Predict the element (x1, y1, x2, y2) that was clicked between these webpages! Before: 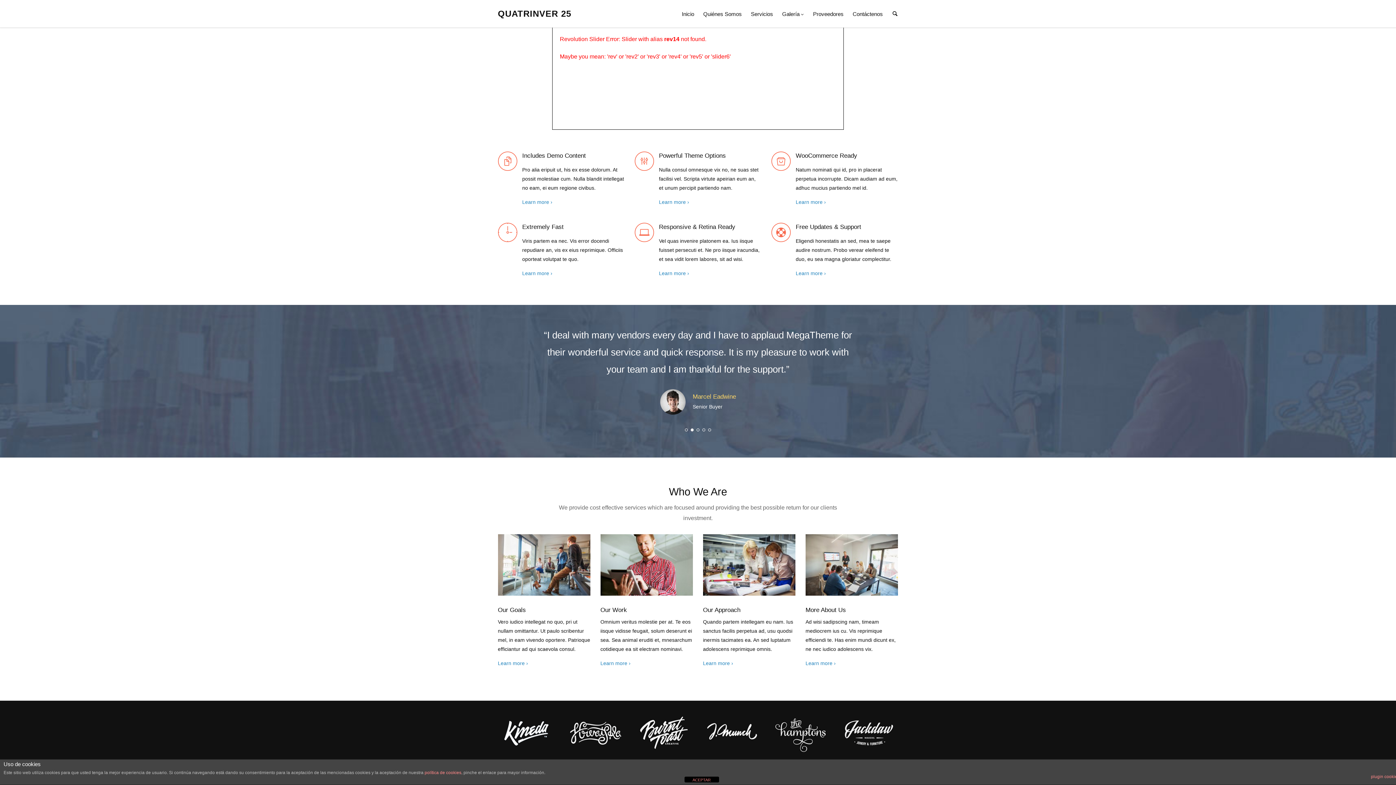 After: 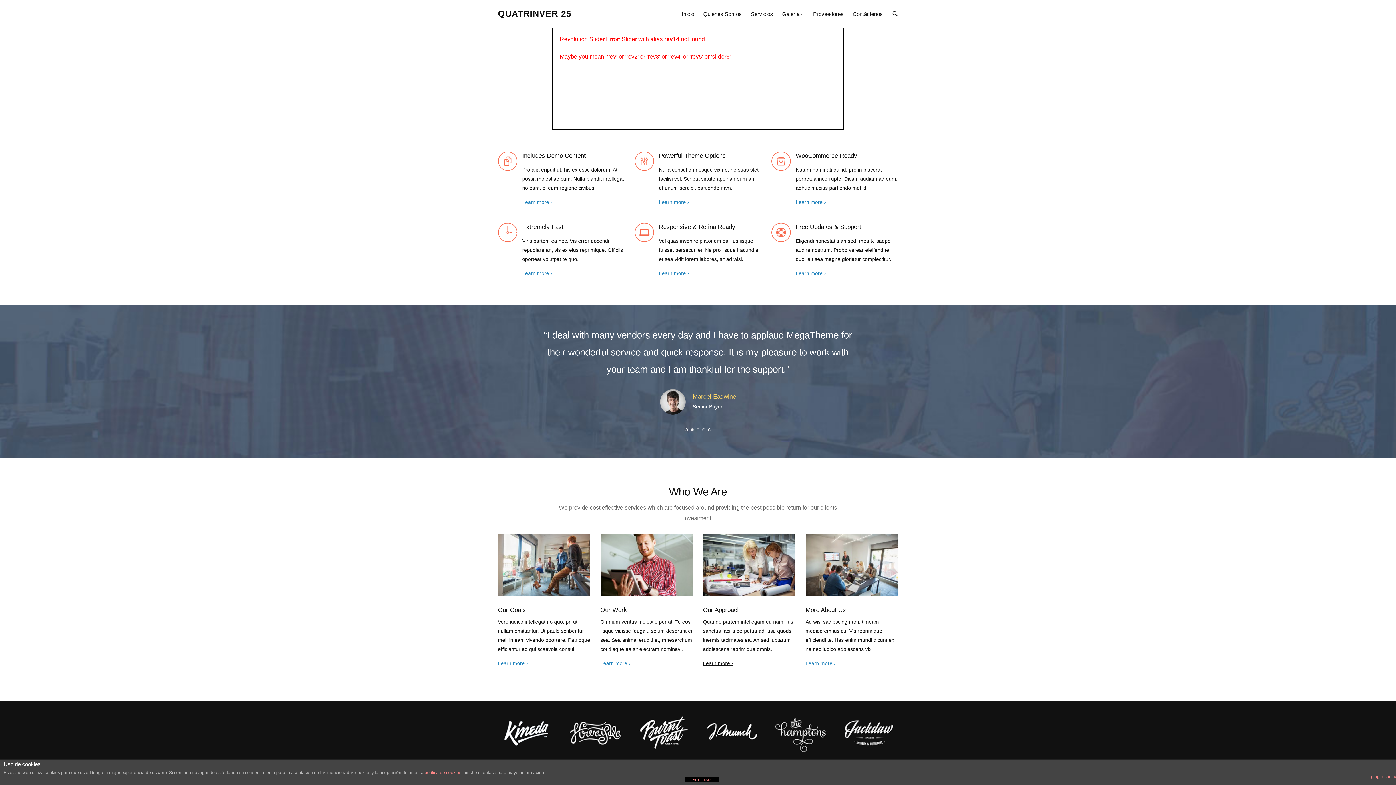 Action: bbox: (703, 660, 733, 666) label: Learn more ›